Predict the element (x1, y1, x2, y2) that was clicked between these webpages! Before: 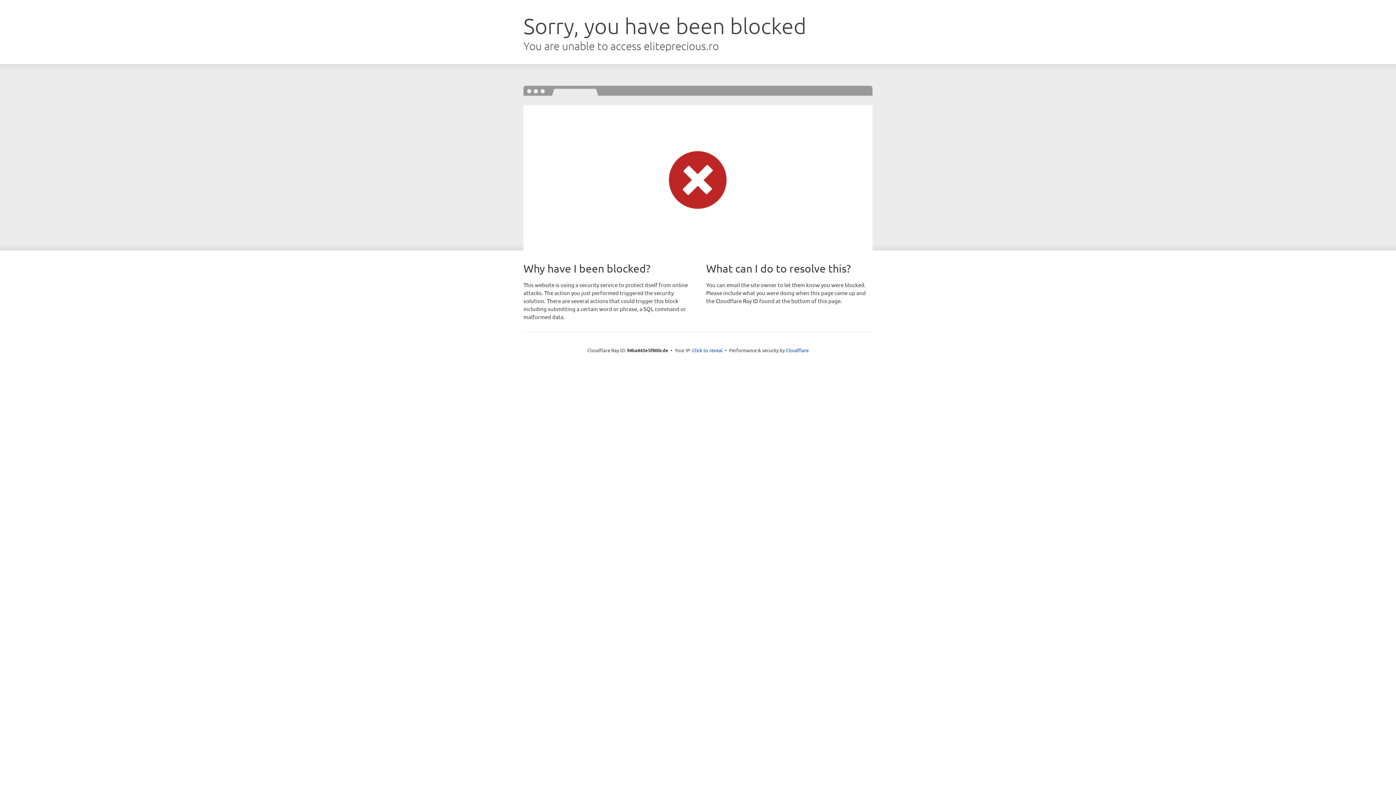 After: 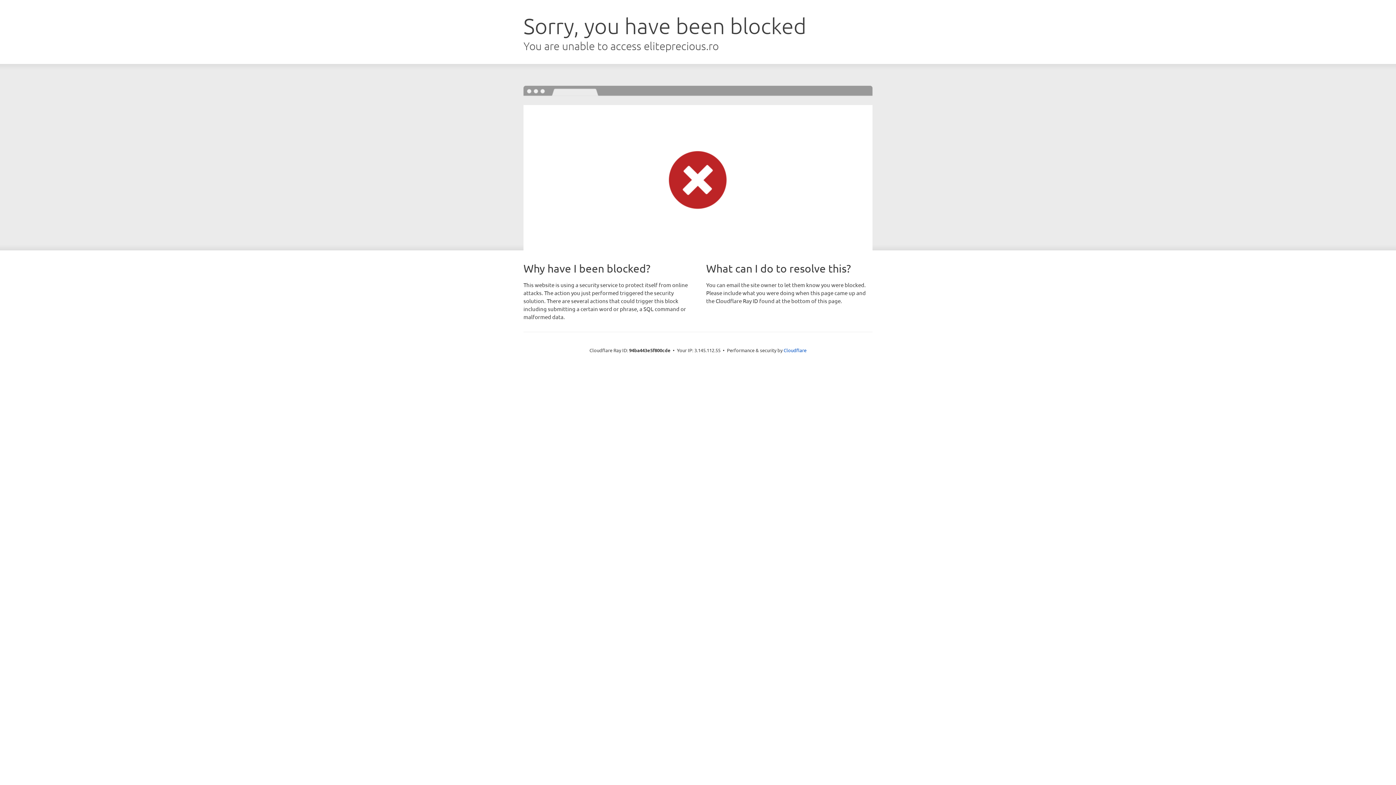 Action: label: Click to reveal bbox: (692, 346, 722, 353)